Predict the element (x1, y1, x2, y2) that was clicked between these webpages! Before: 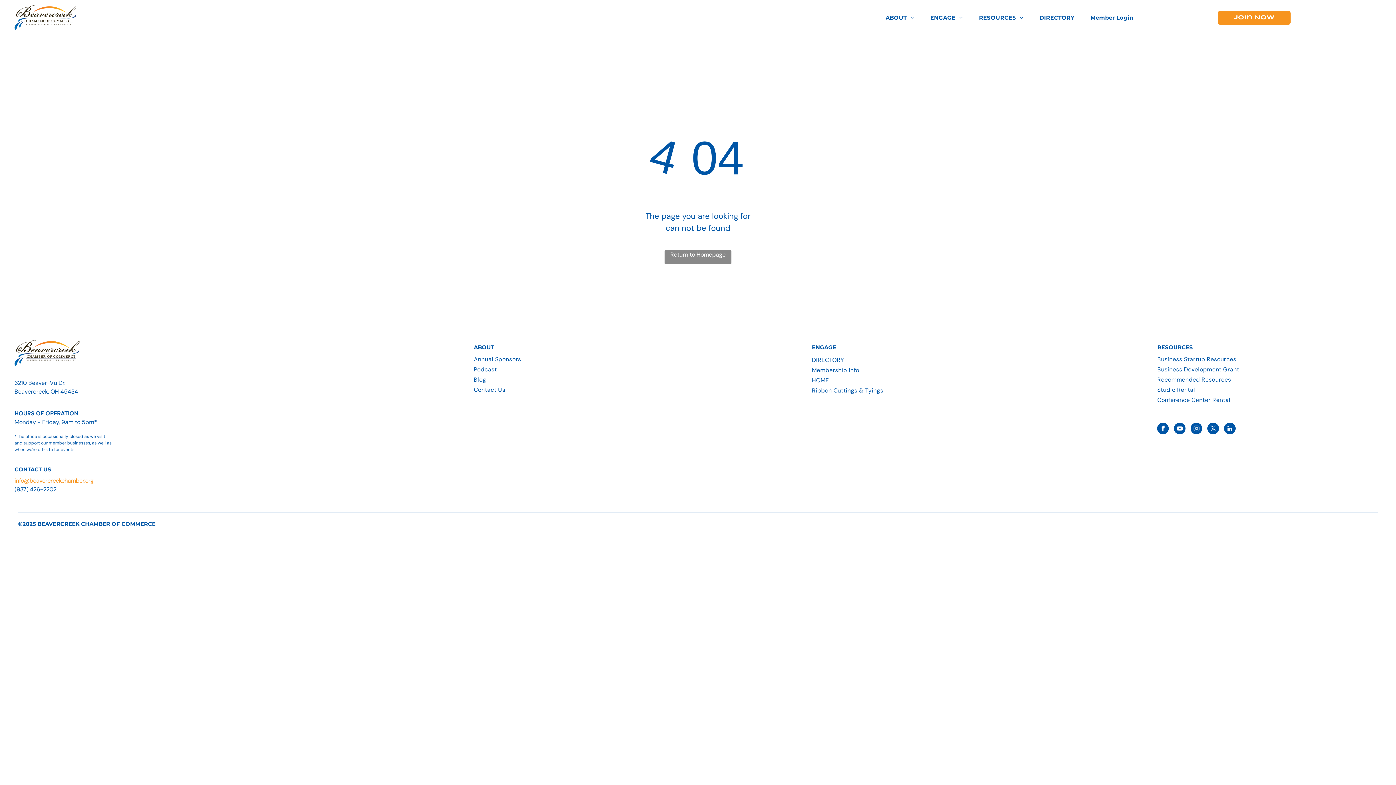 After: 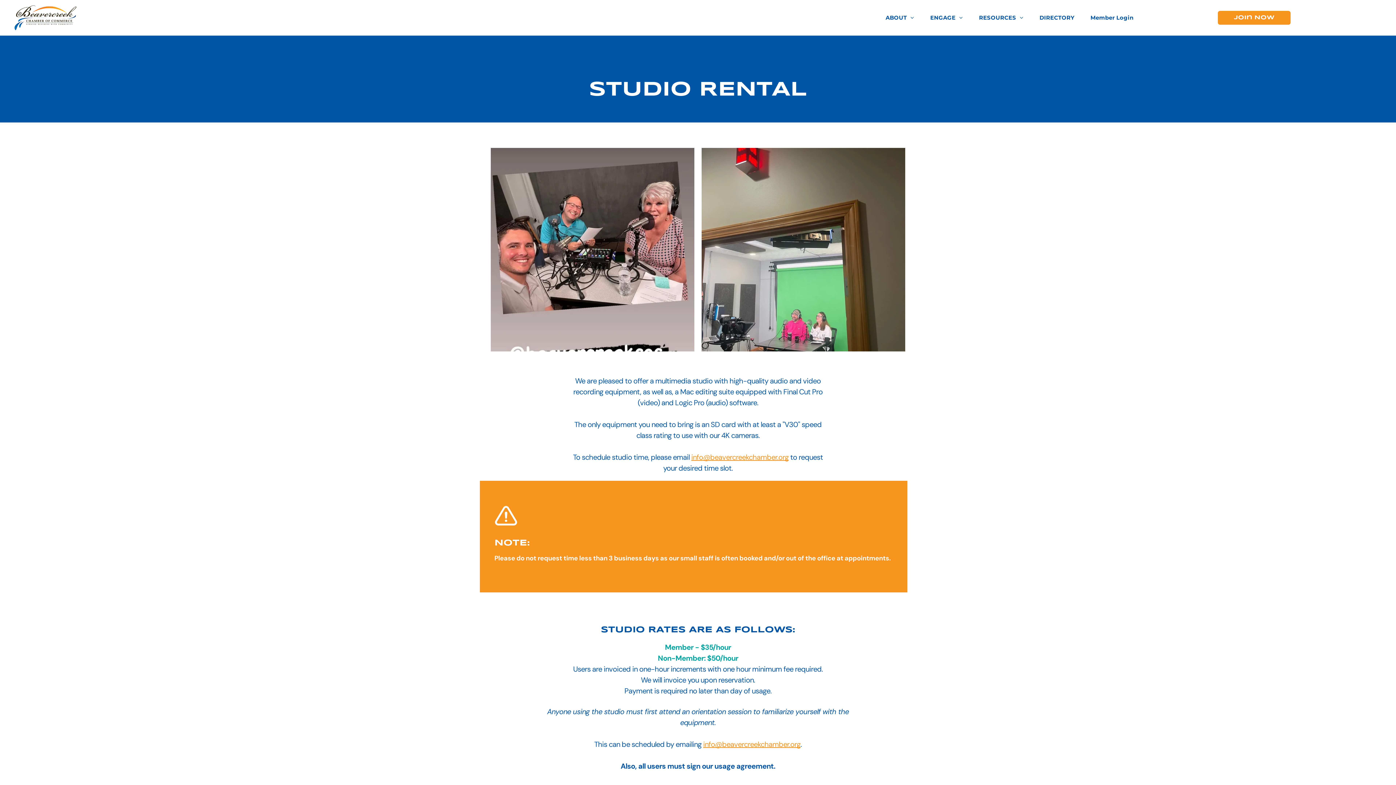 Action: label: Studio Rental bbox: (1157, 385, 1265, 395)